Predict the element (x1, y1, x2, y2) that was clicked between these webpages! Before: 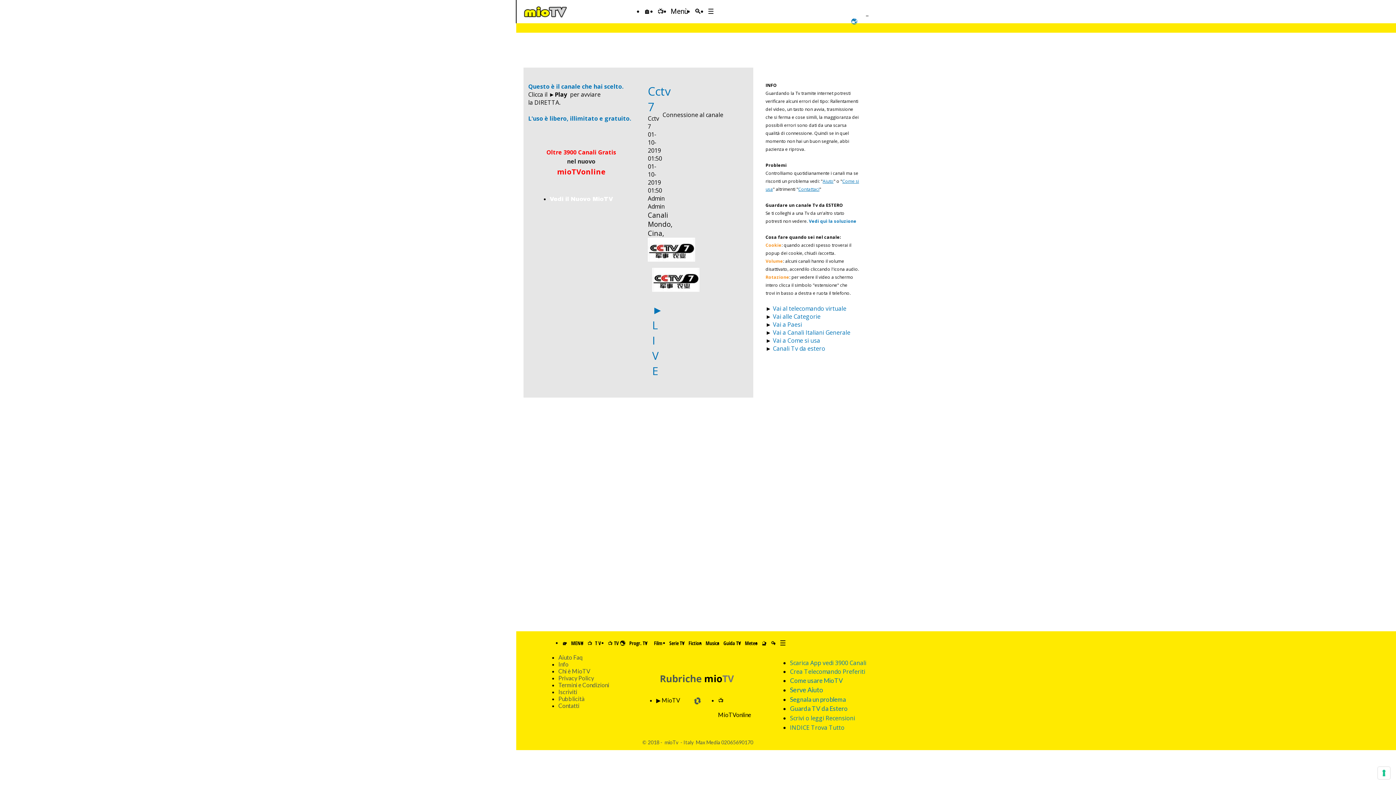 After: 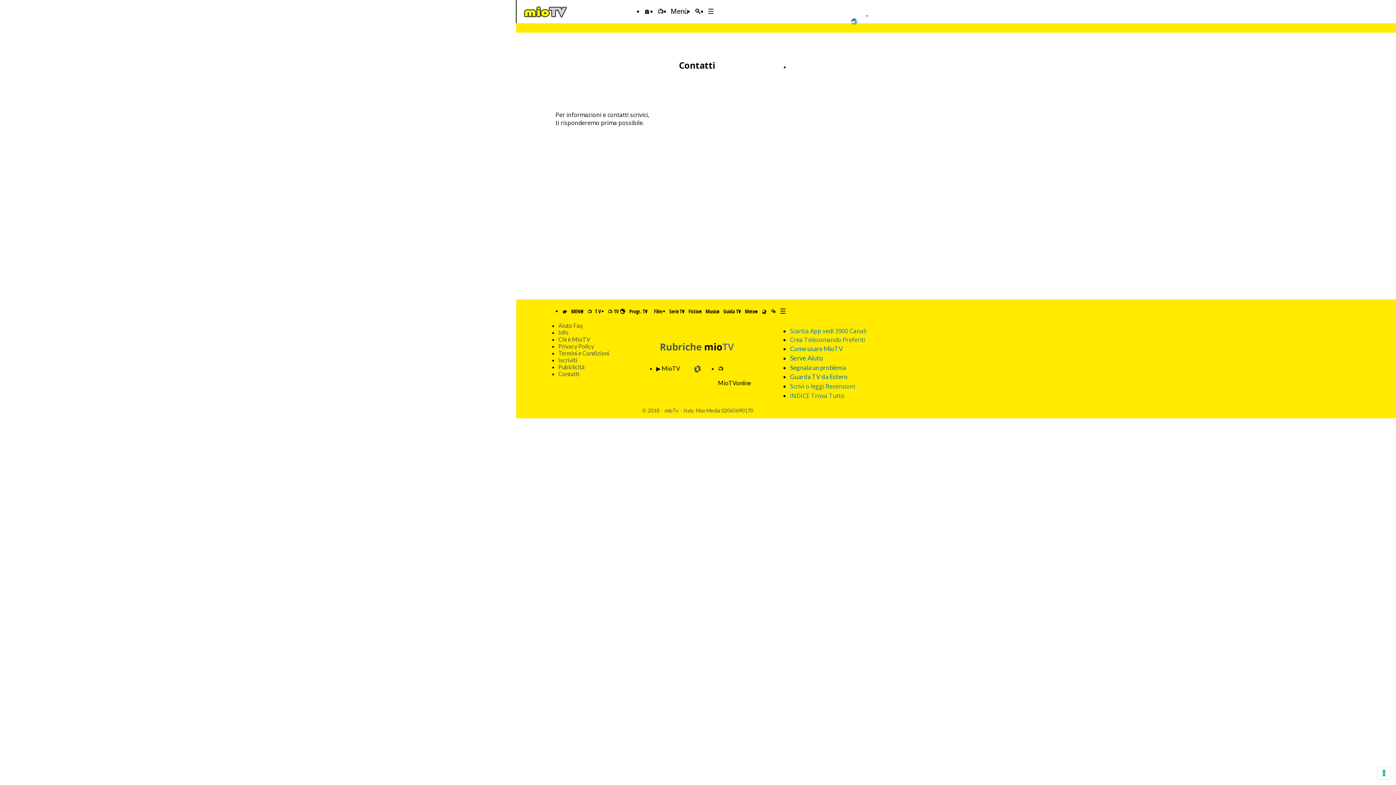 Action: label: Contatti bbox: (558, 702, 579, 709)